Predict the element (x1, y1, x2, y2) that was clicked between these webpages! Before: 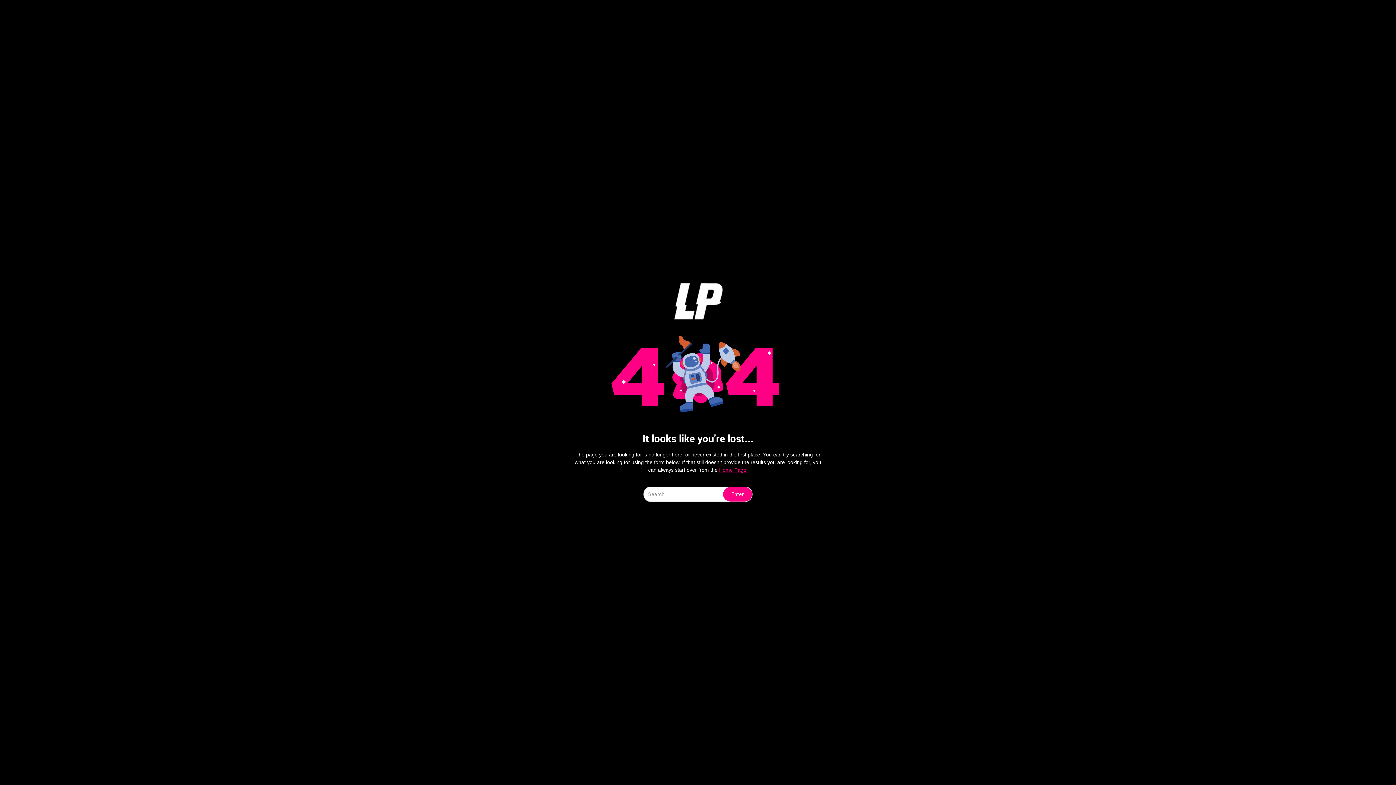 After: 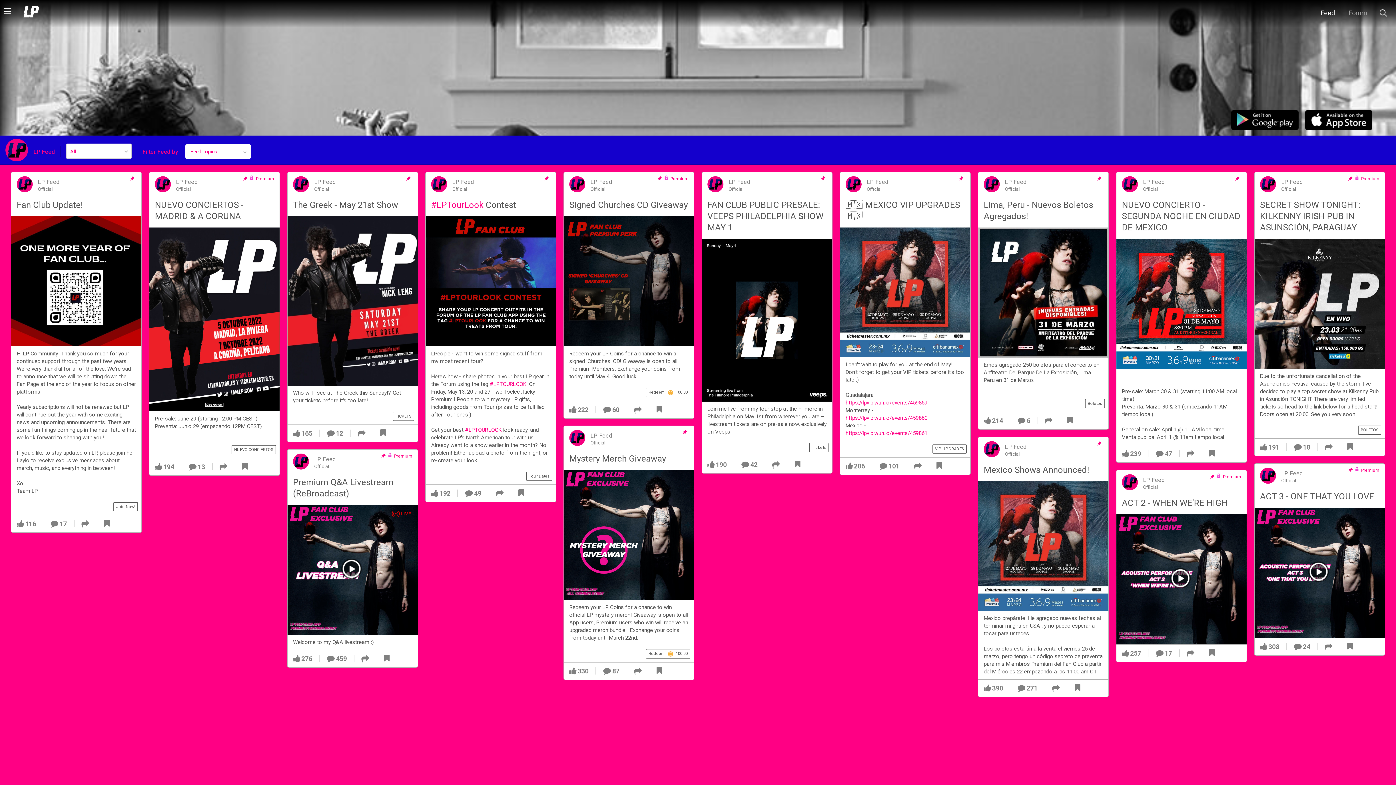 Action: bbox: (723, 487, 752, 501) label: Enter